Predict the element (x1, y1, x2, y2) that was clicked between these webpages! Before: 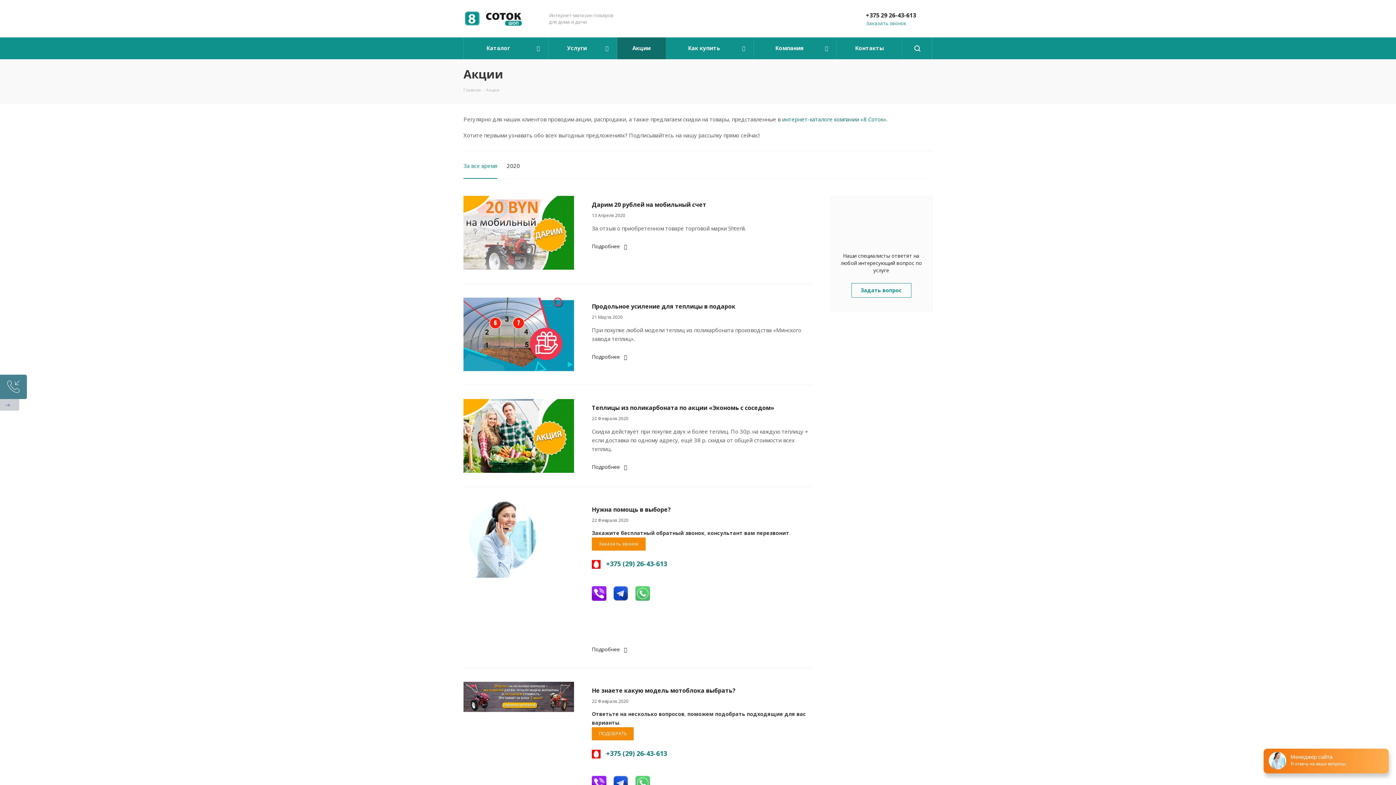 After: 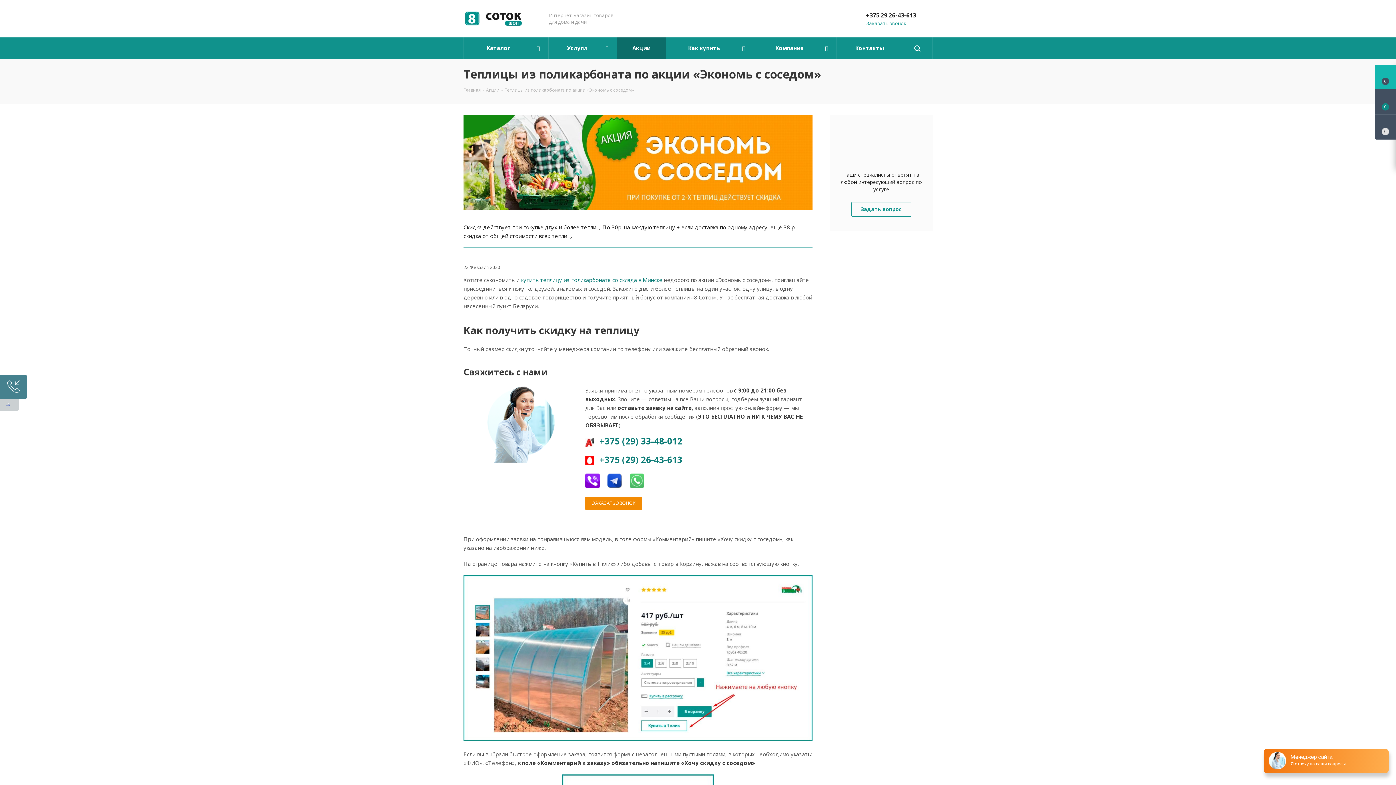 Action: label: Теплицы из поликарбоната по акции «Экономь с соседом» bbox: (592, 404, 774, 412)